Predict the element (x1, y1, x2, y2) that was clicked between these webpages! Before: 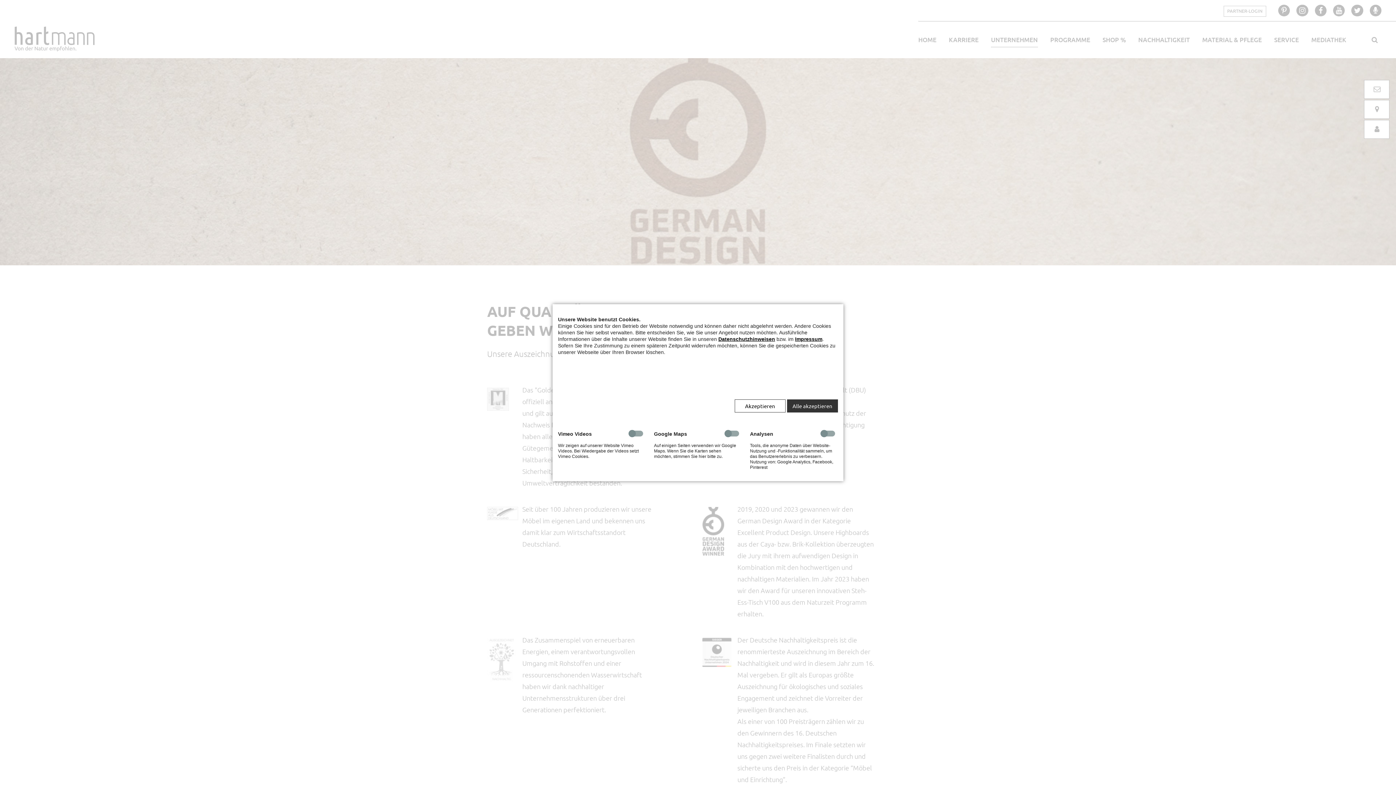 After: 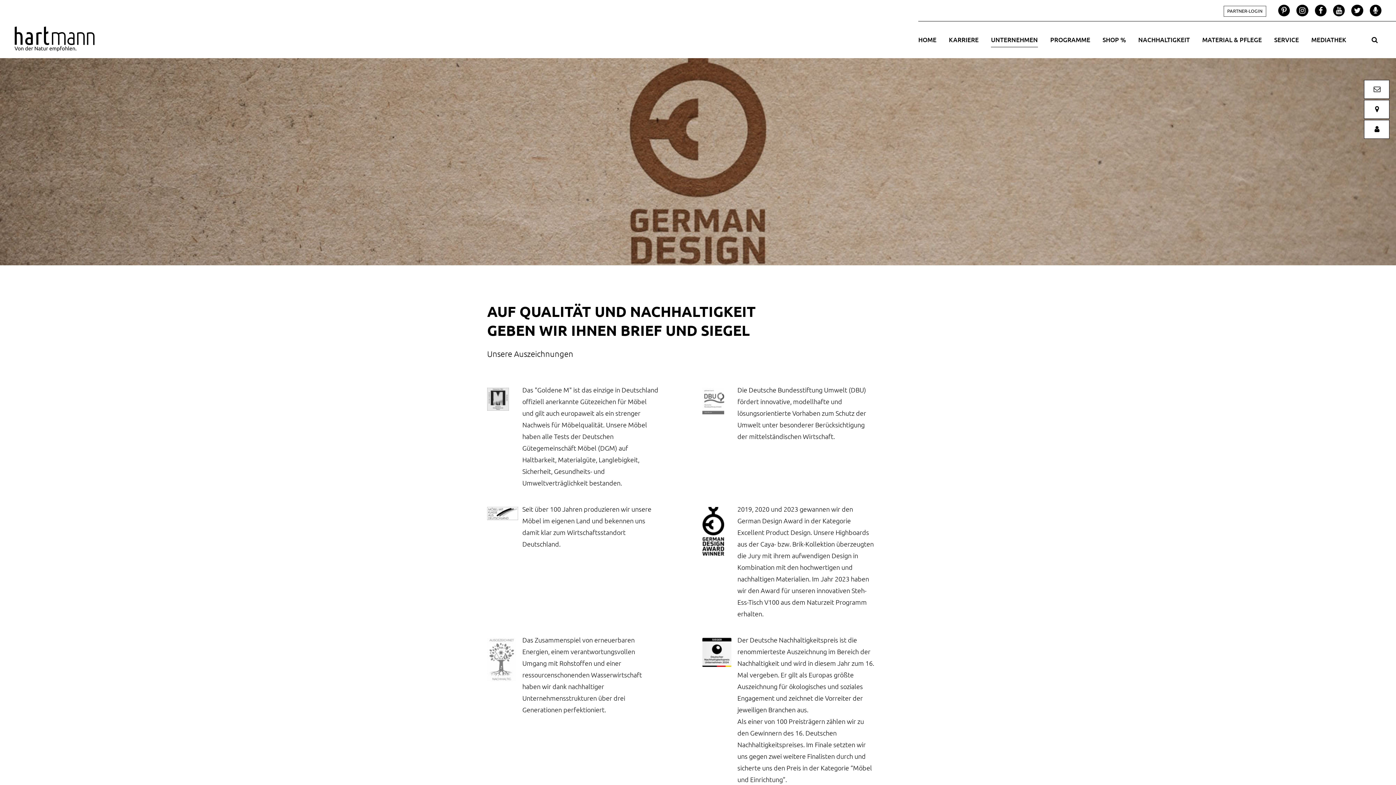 Action: label: Alle akzeptieren bbox: (787, 399, 838, 412)